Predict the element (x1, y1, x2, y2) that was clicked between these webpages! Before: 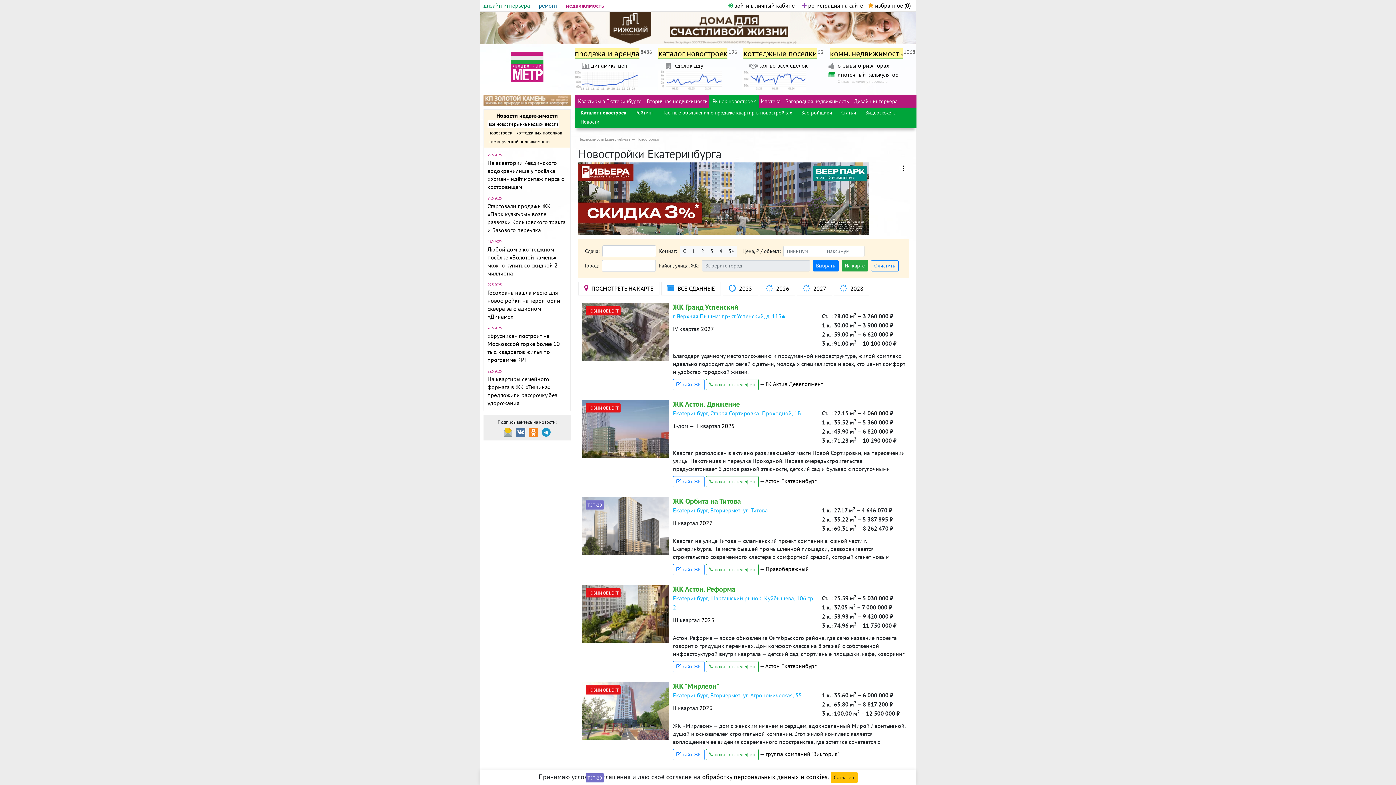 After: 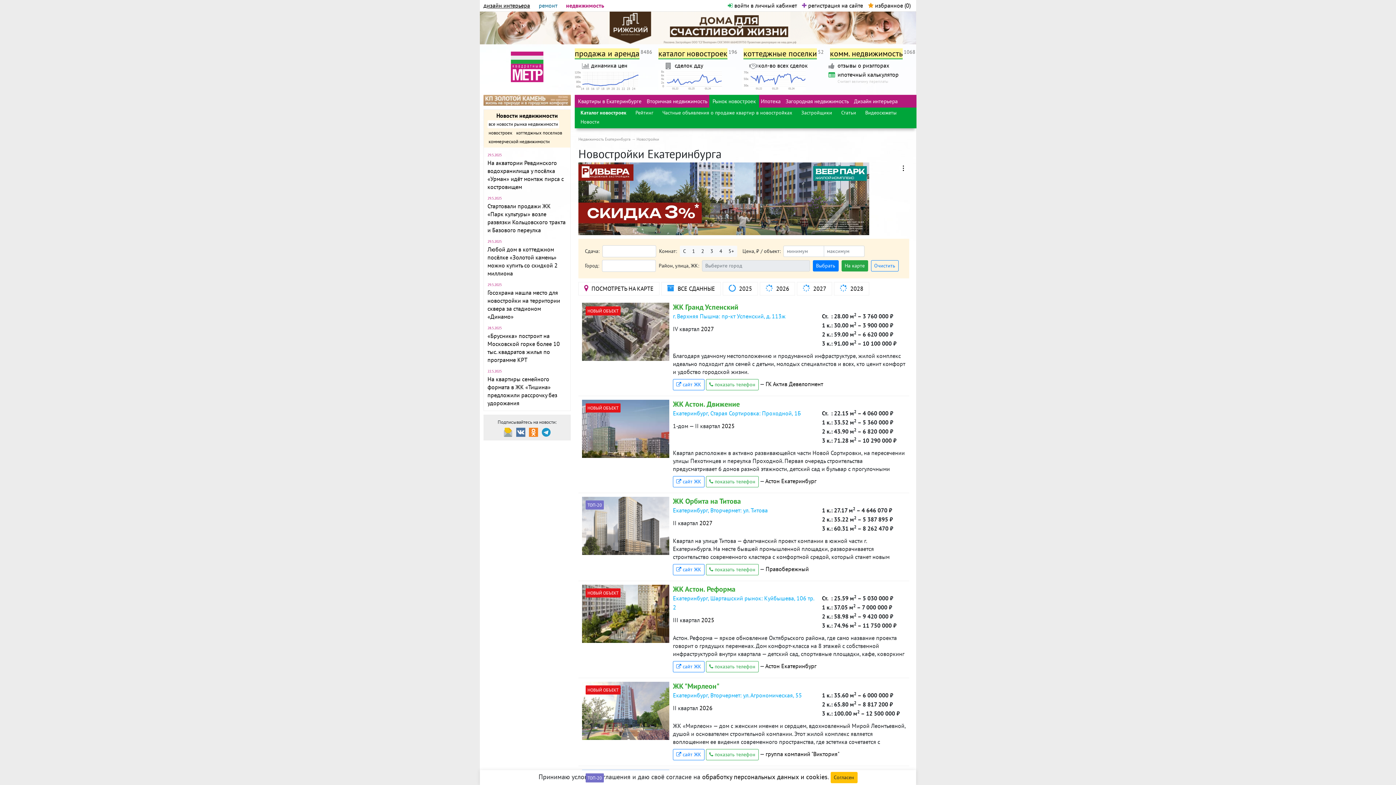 Action: bbox: (483, 1, 530, 9) label: дизайн интерьера